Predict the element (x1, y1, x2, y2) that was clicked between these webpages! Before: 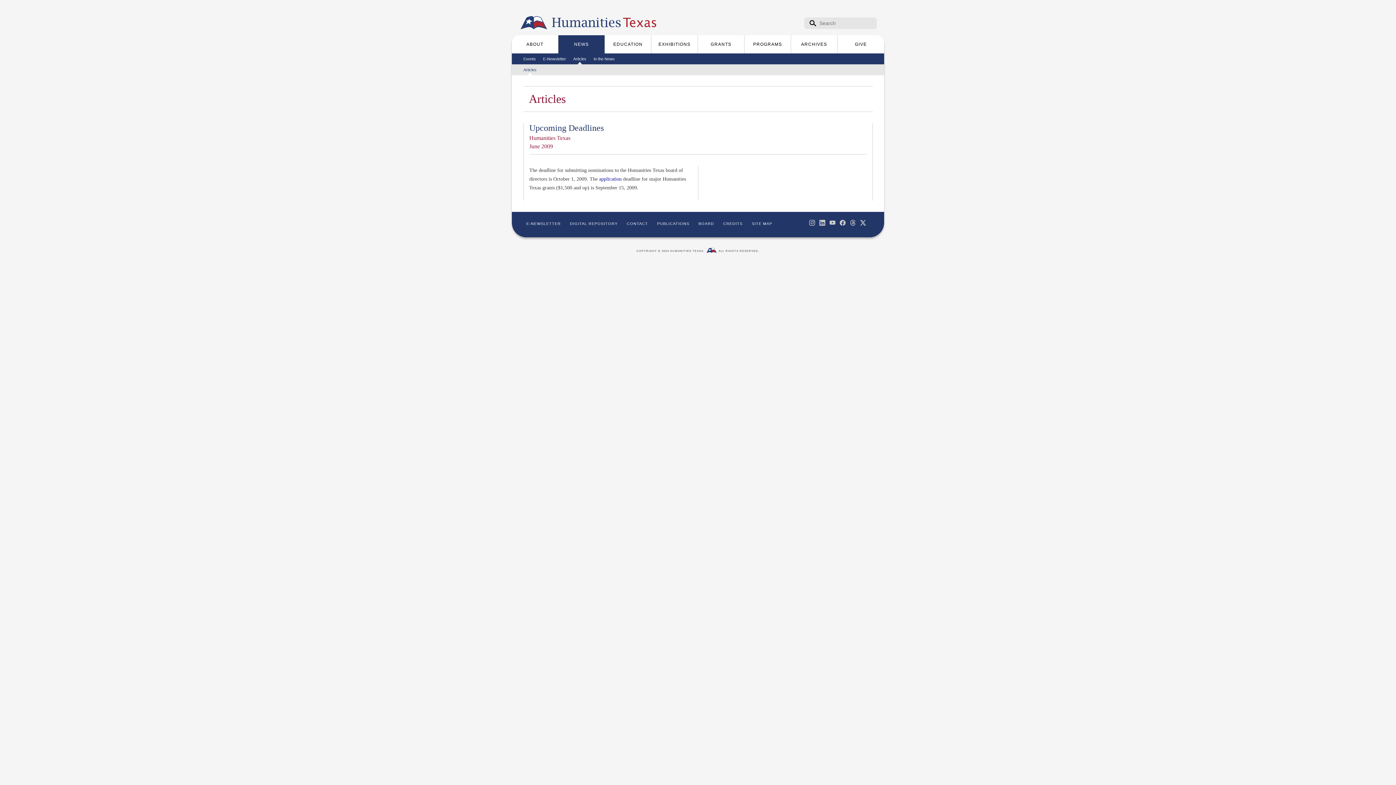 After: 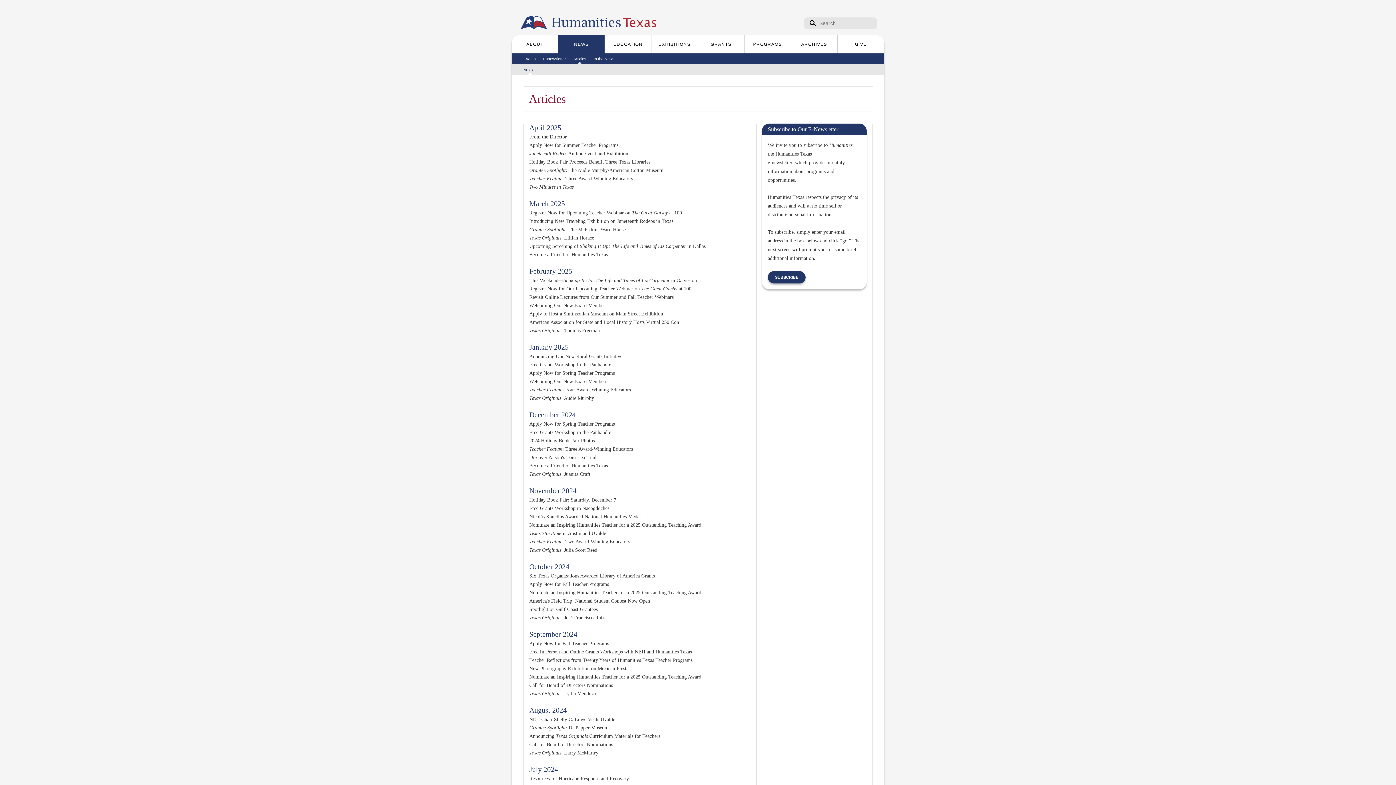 Action: label: Articles bbox: (573, 53, 586, 64)